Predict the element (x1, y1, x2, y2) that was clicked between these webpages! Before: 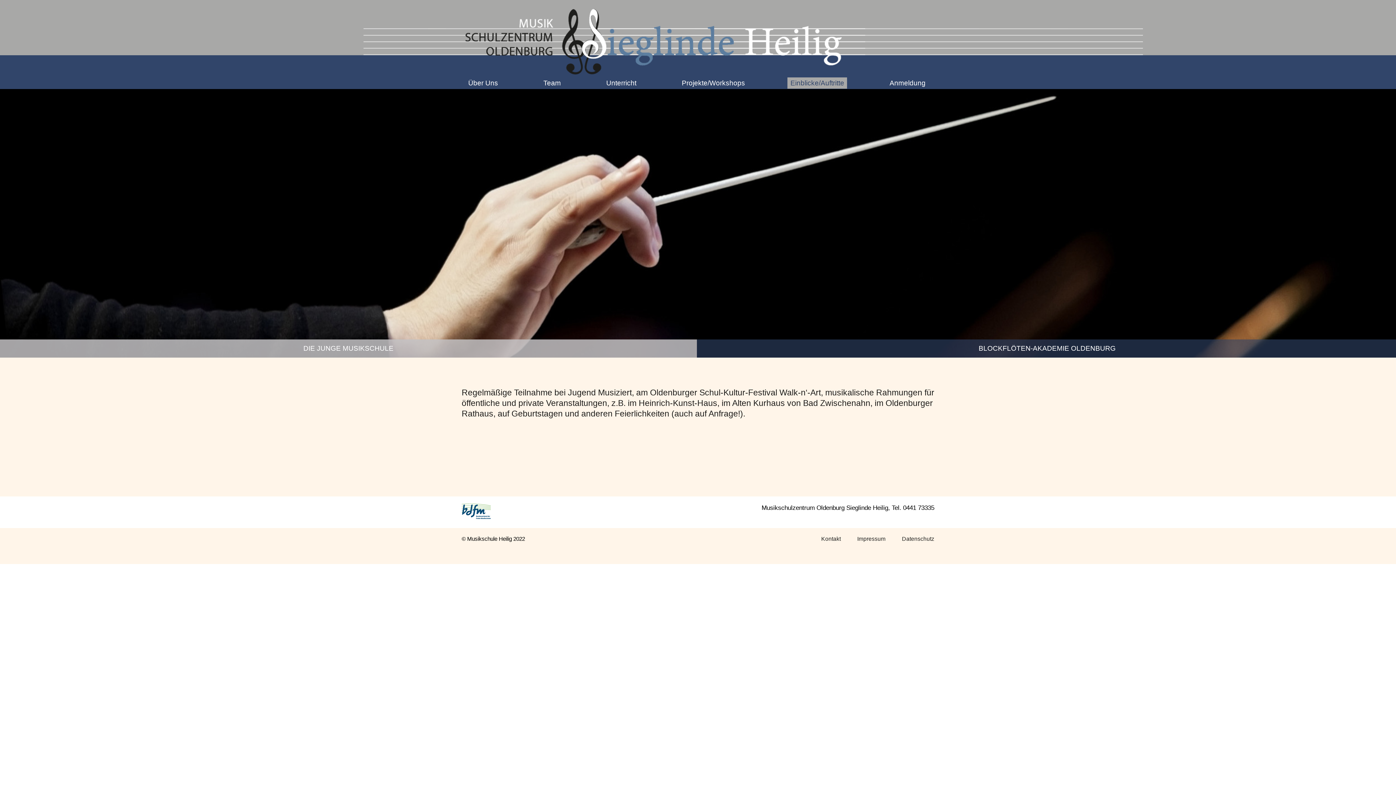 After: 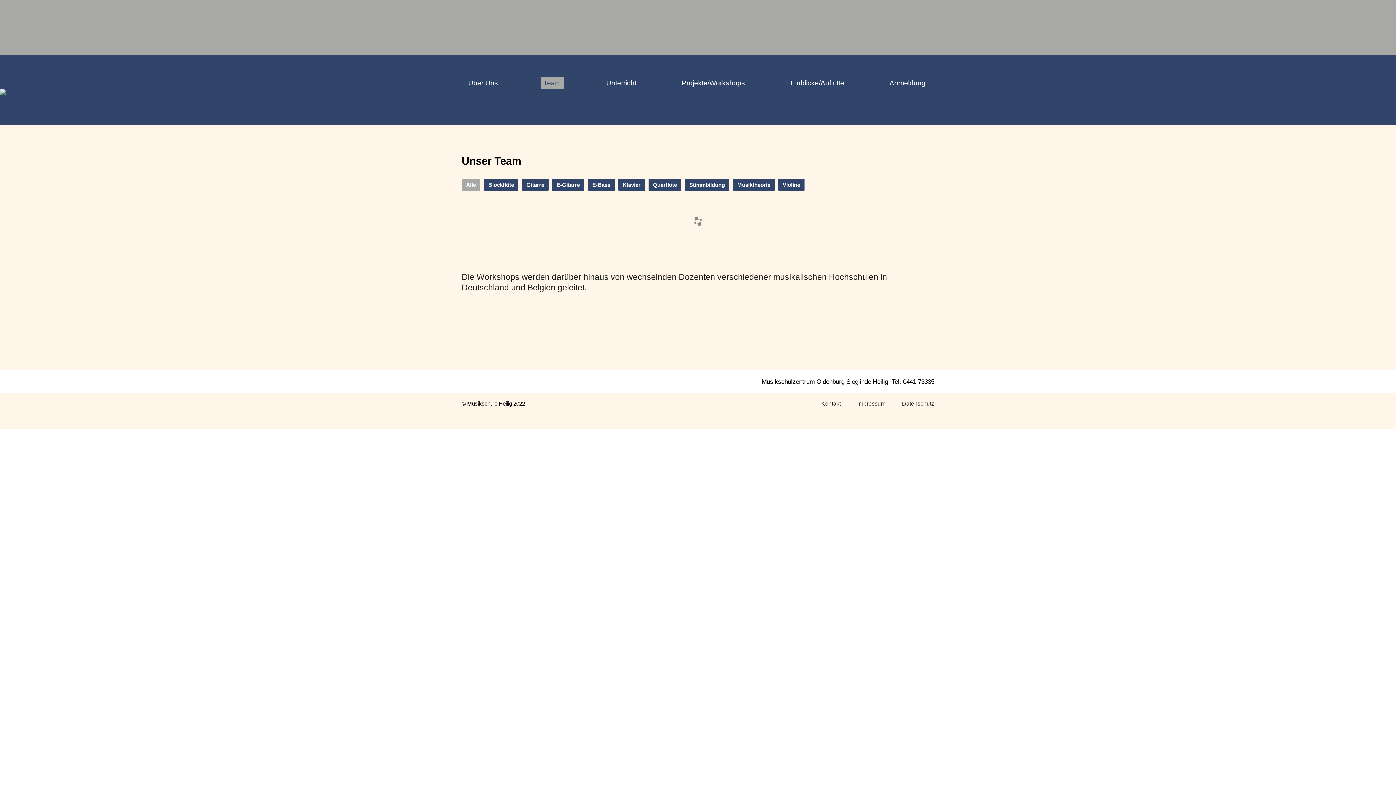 Action: label: Team bbox: (540, 77, 563, 88)